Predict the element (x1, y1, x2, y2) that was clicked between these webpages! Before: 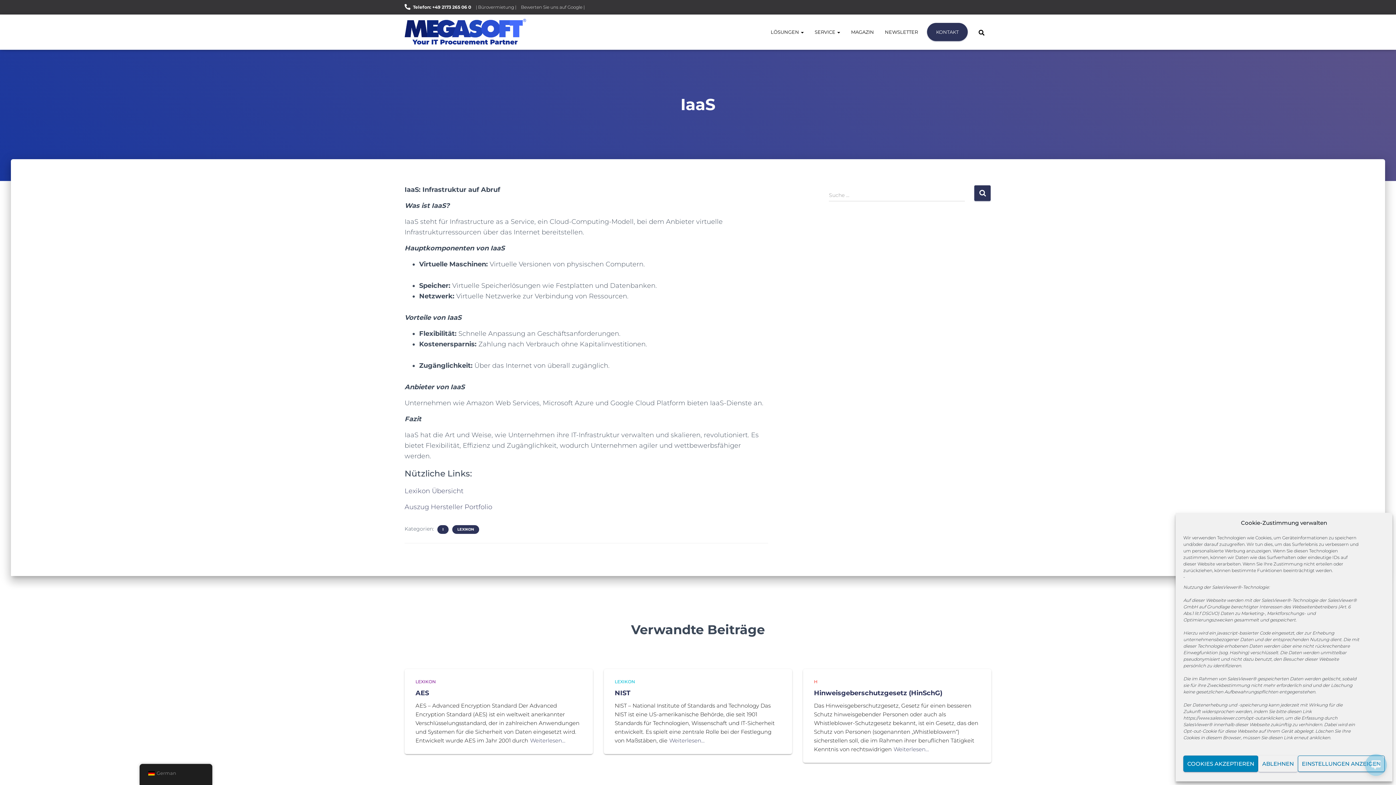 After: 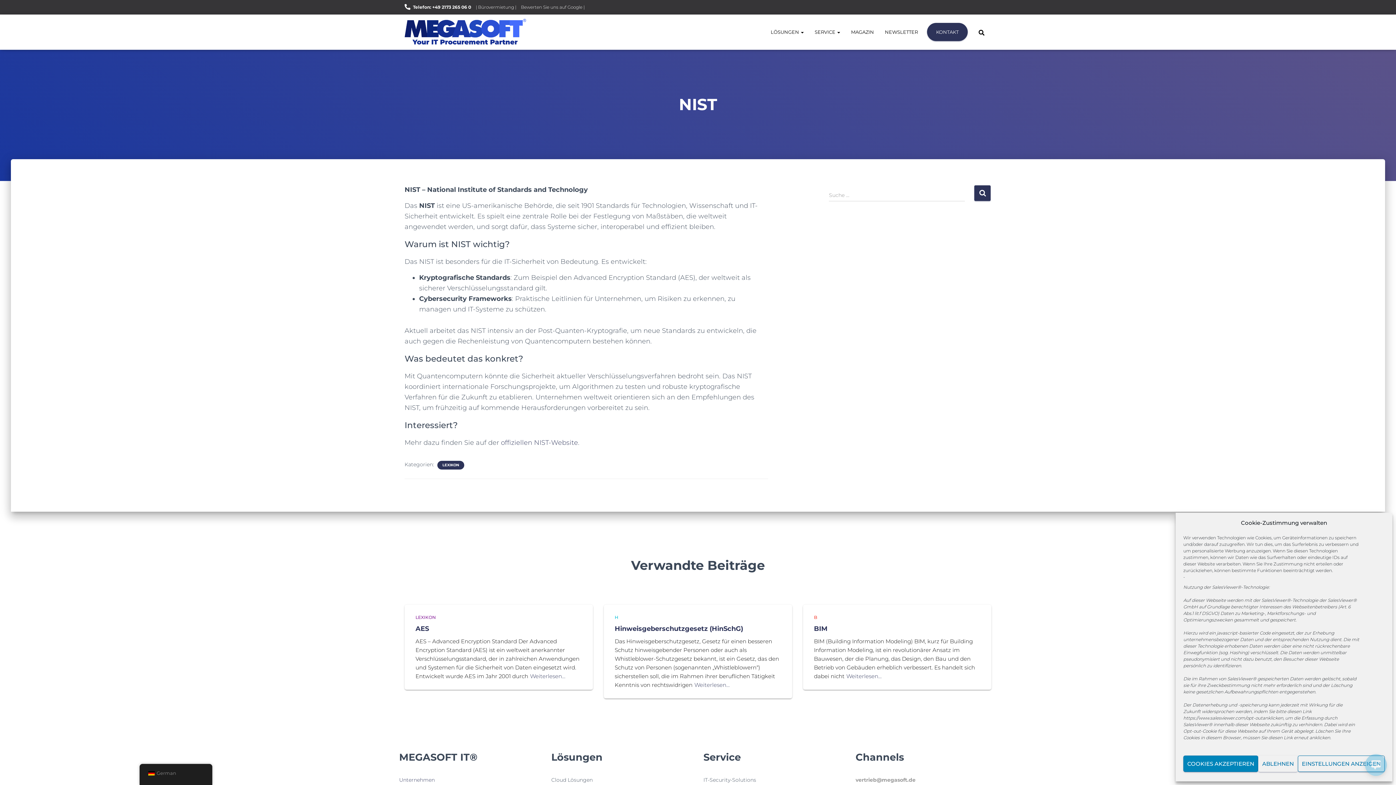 Action: bbox: (669, 736, 704, 745) label: Weiterlesen…